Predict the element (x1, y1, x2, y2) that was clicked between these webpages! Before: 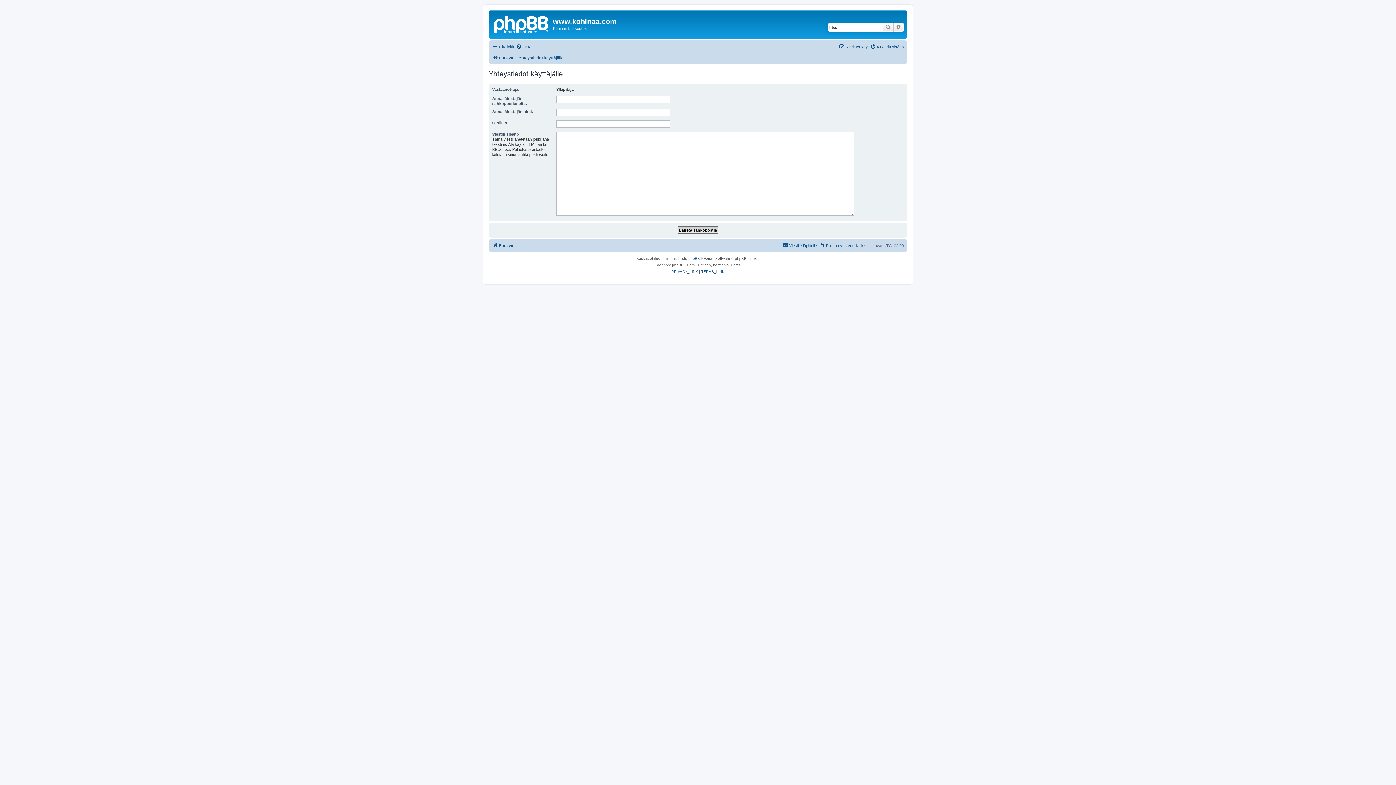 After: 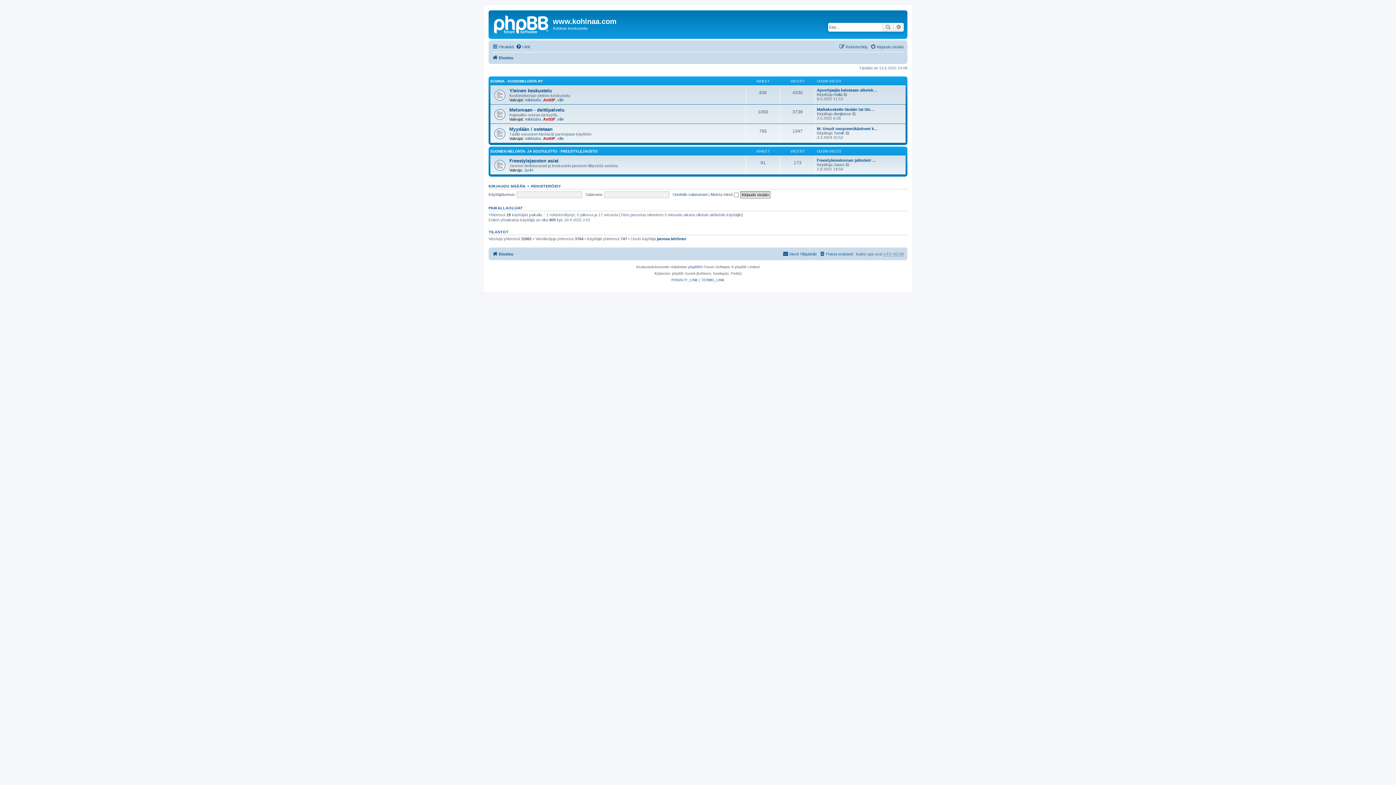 Action: bbox: (492, 53, 513, 62) label: Etusivu